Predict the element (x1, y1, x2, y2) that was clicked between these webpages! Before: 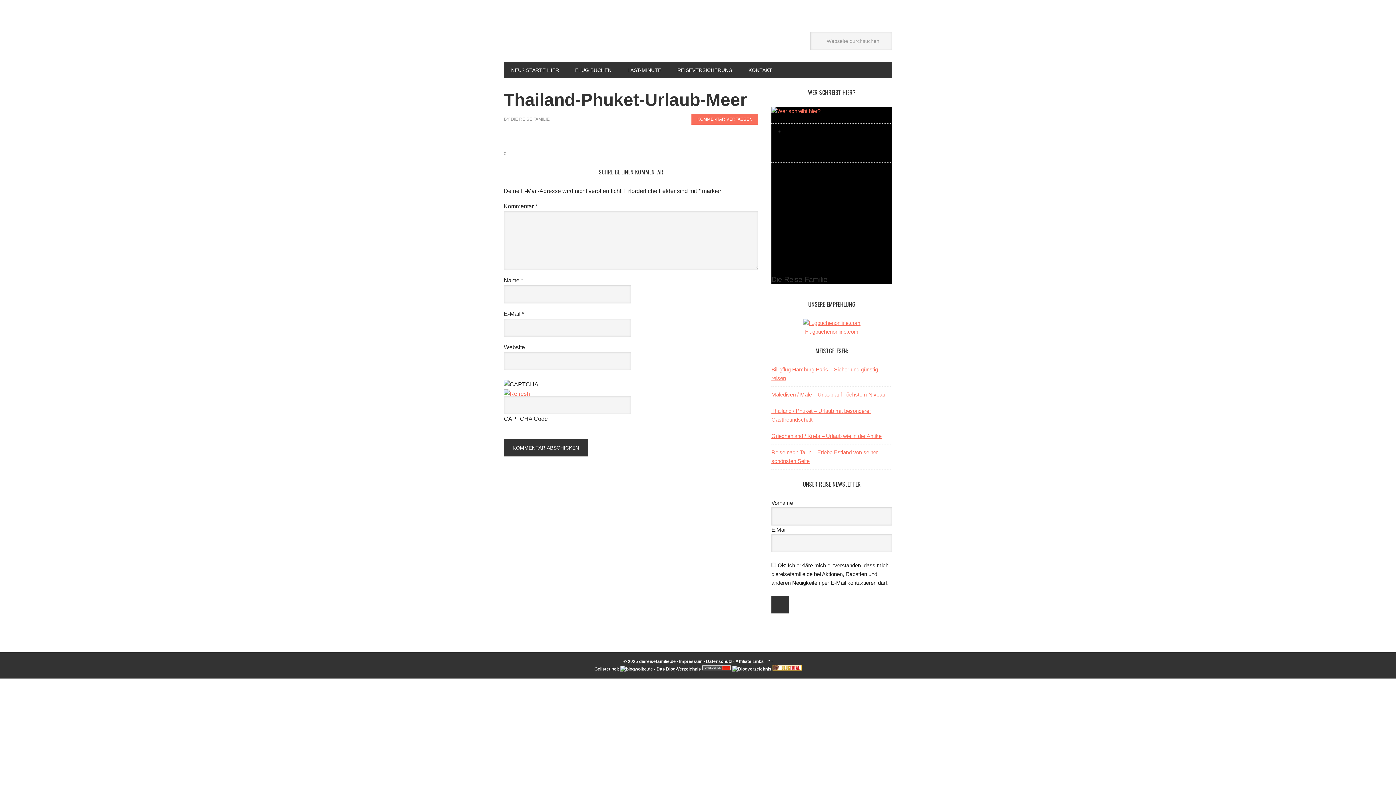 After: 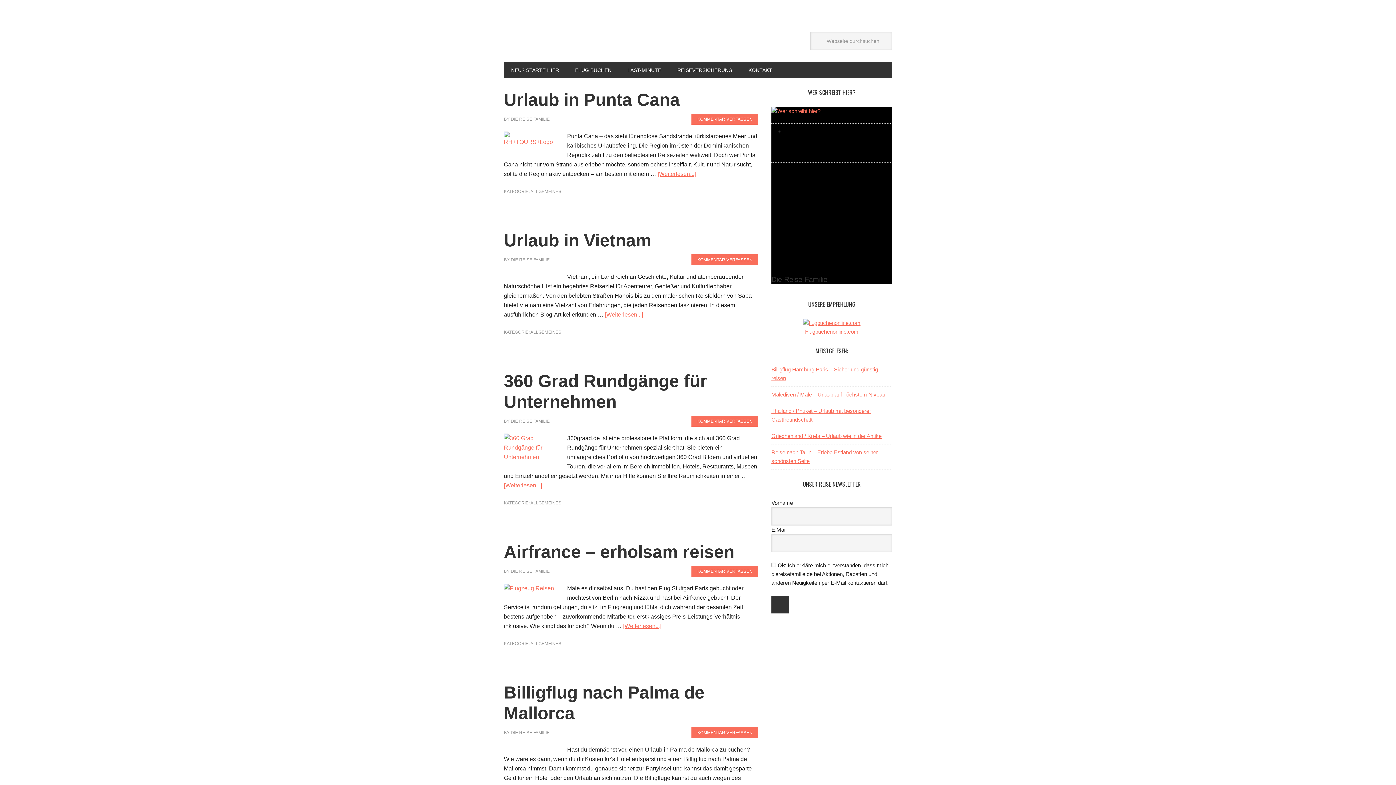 Action: bbox: (510, 116, 549, 121) label: DIE REISE FAMILIE